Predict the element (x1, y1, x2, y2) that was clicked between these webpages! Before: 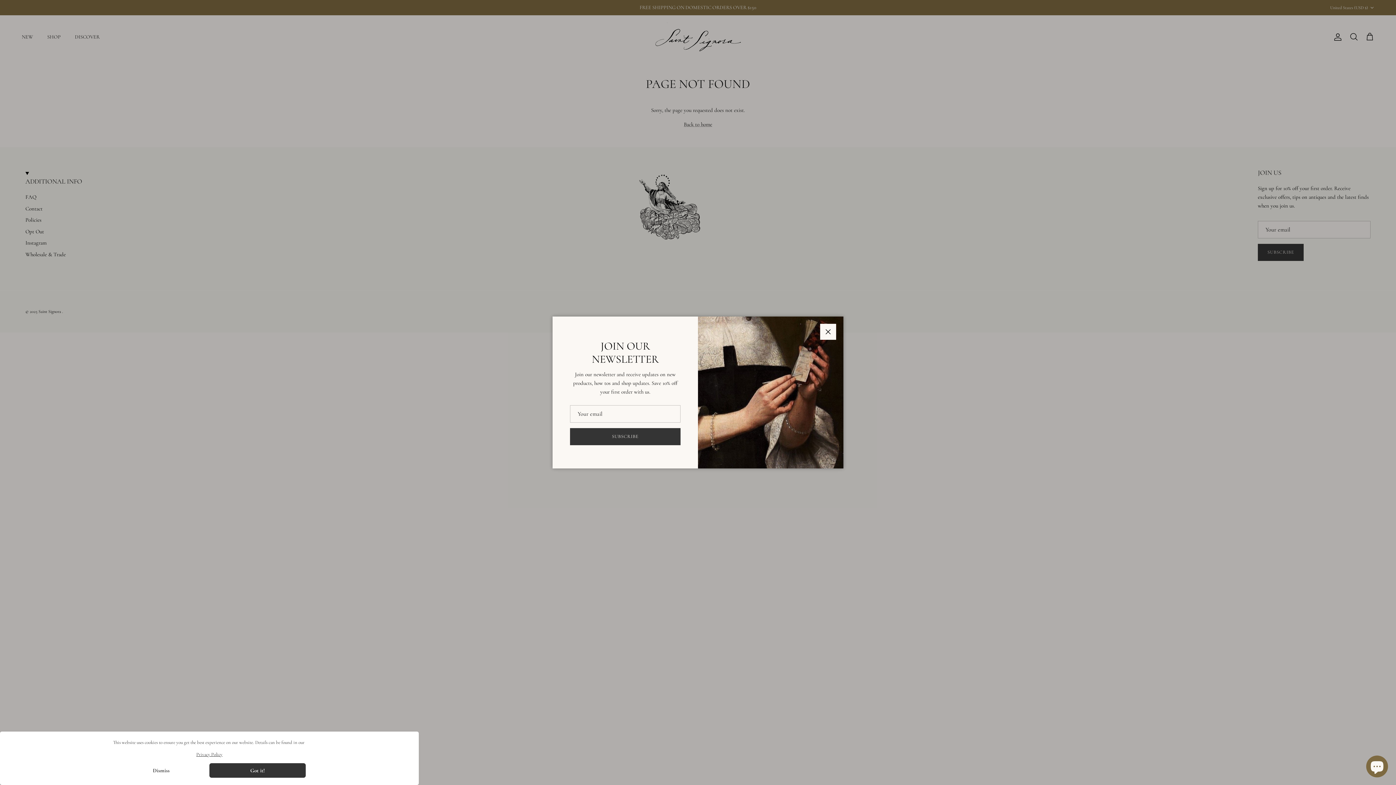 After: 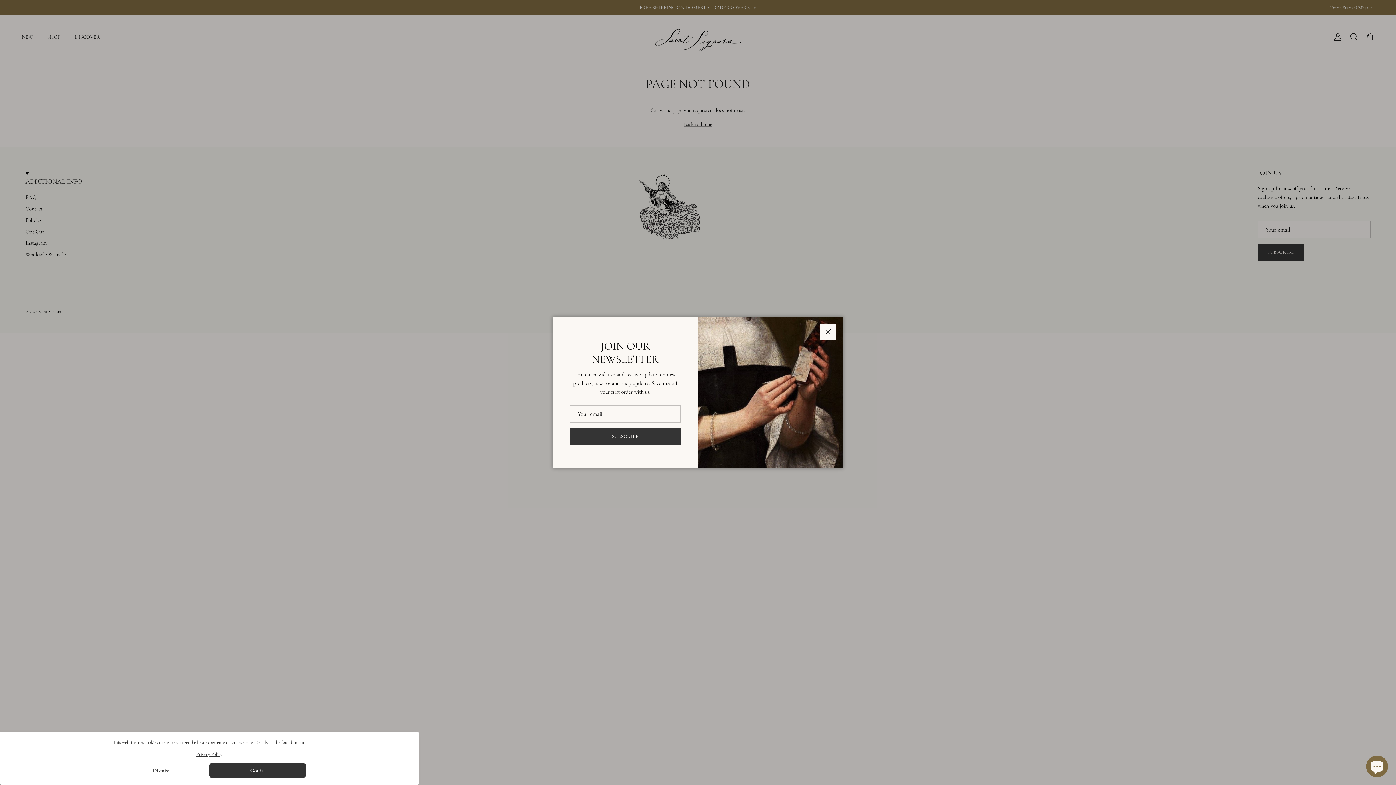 Action: bbox: (196, 751, 222, 758) label: Privacy Policy